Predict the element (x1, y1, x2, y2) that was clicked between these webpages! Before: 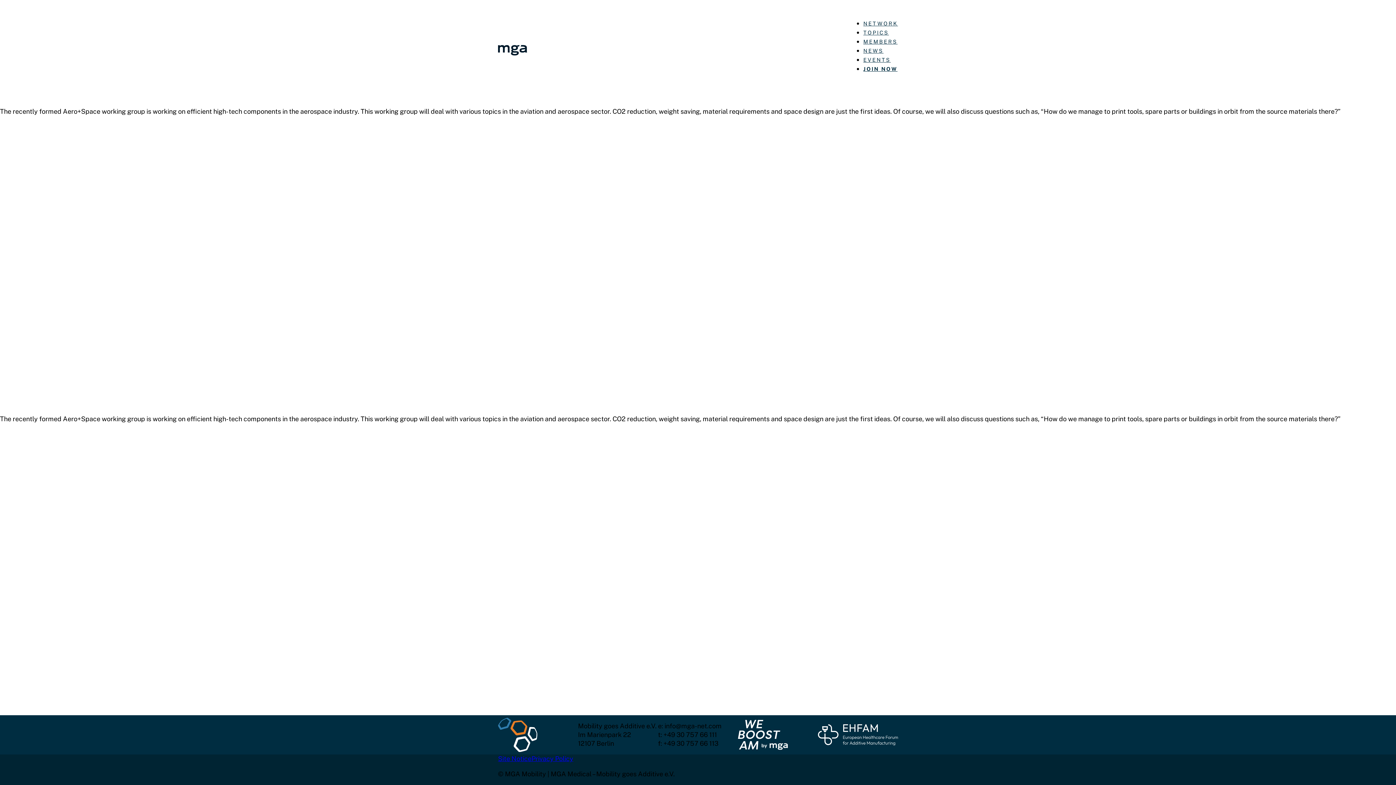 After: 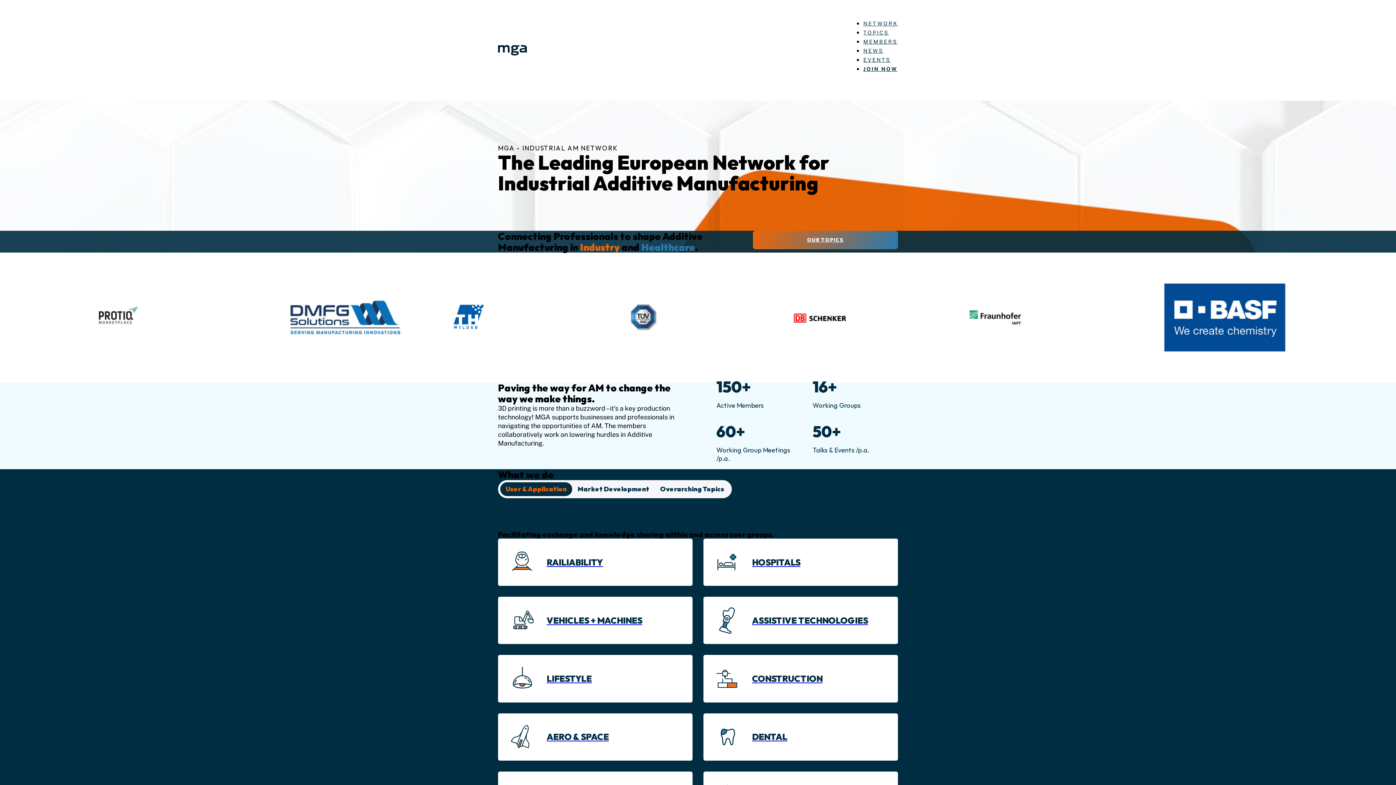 Action: bbox: (498, 45, 527, 55)